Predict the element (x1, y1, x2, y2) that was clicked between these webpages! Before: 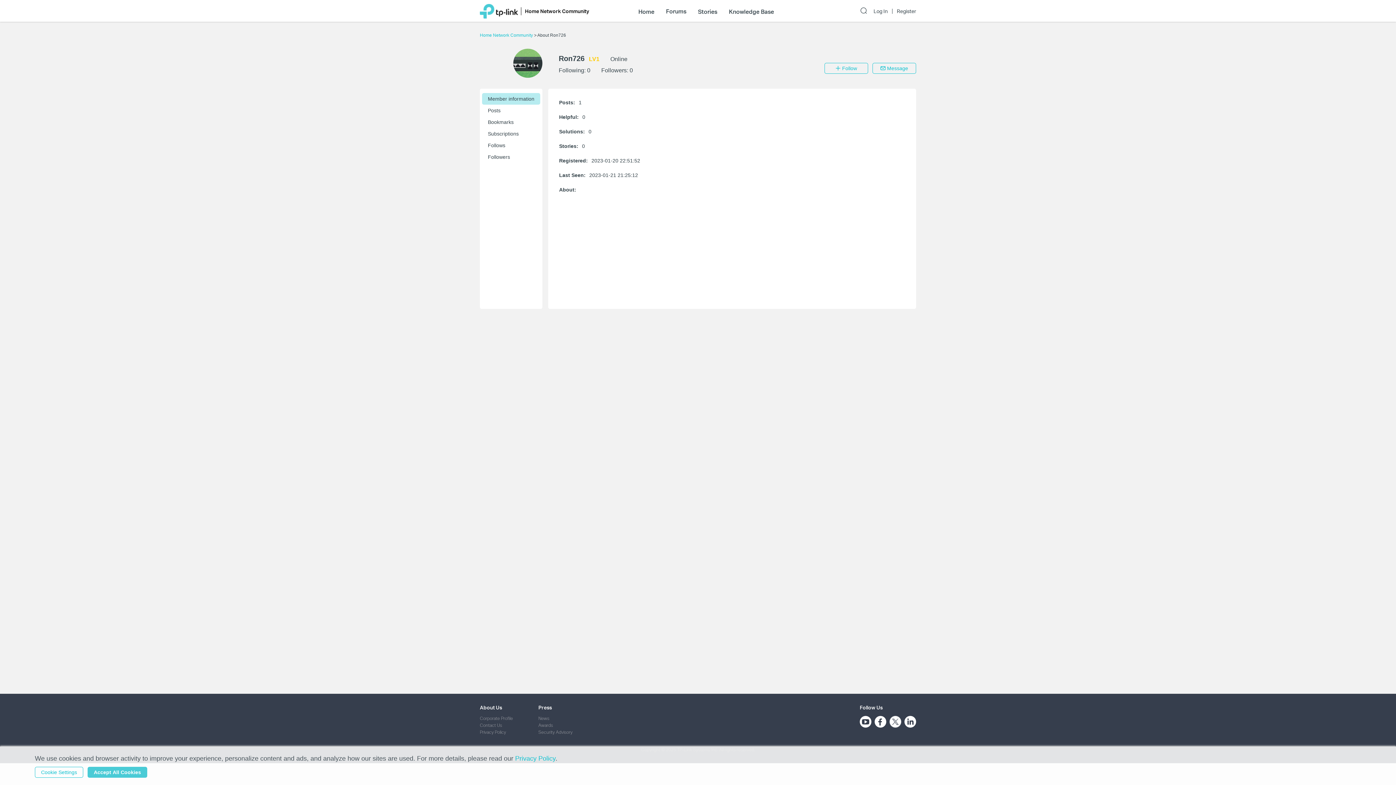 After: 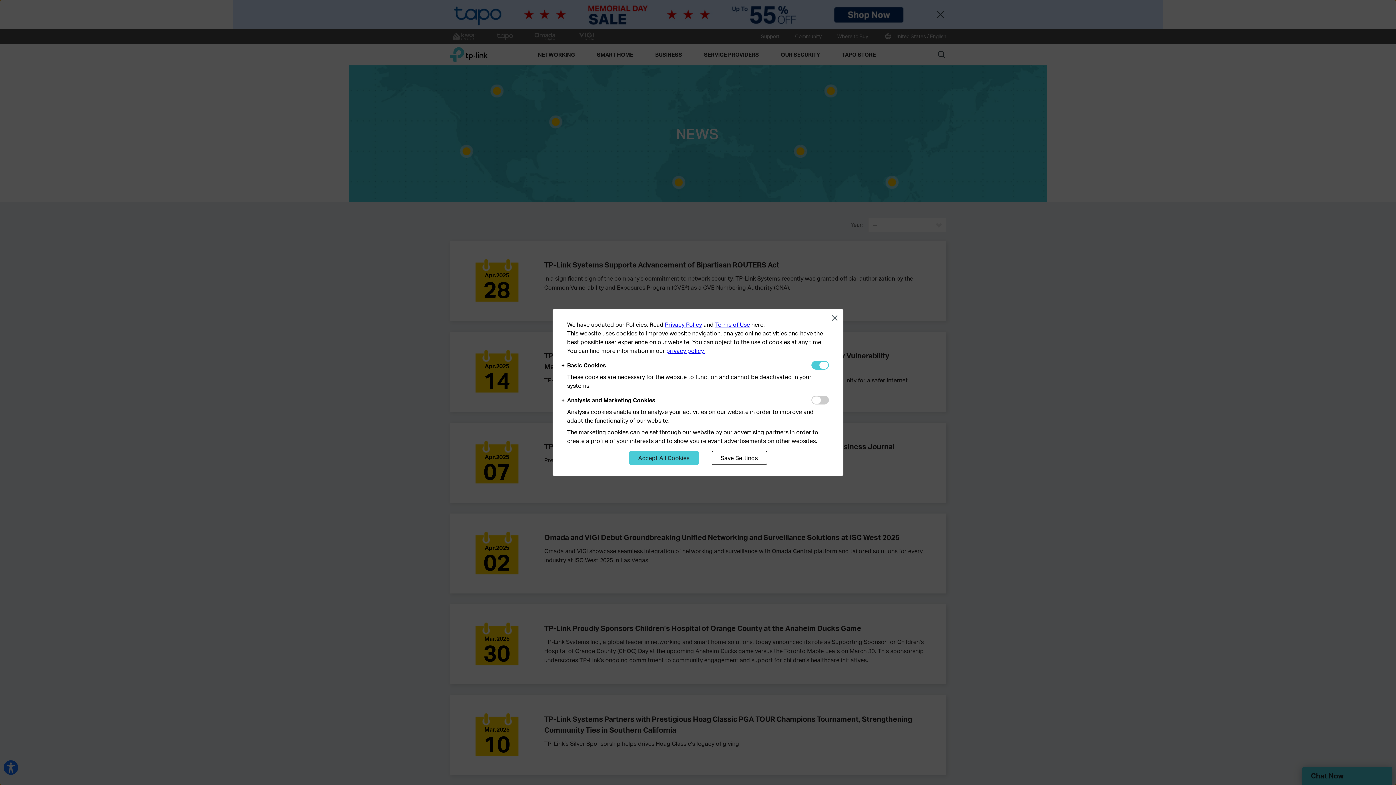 Action: bbox: (538, 716, 549, 721) label: News